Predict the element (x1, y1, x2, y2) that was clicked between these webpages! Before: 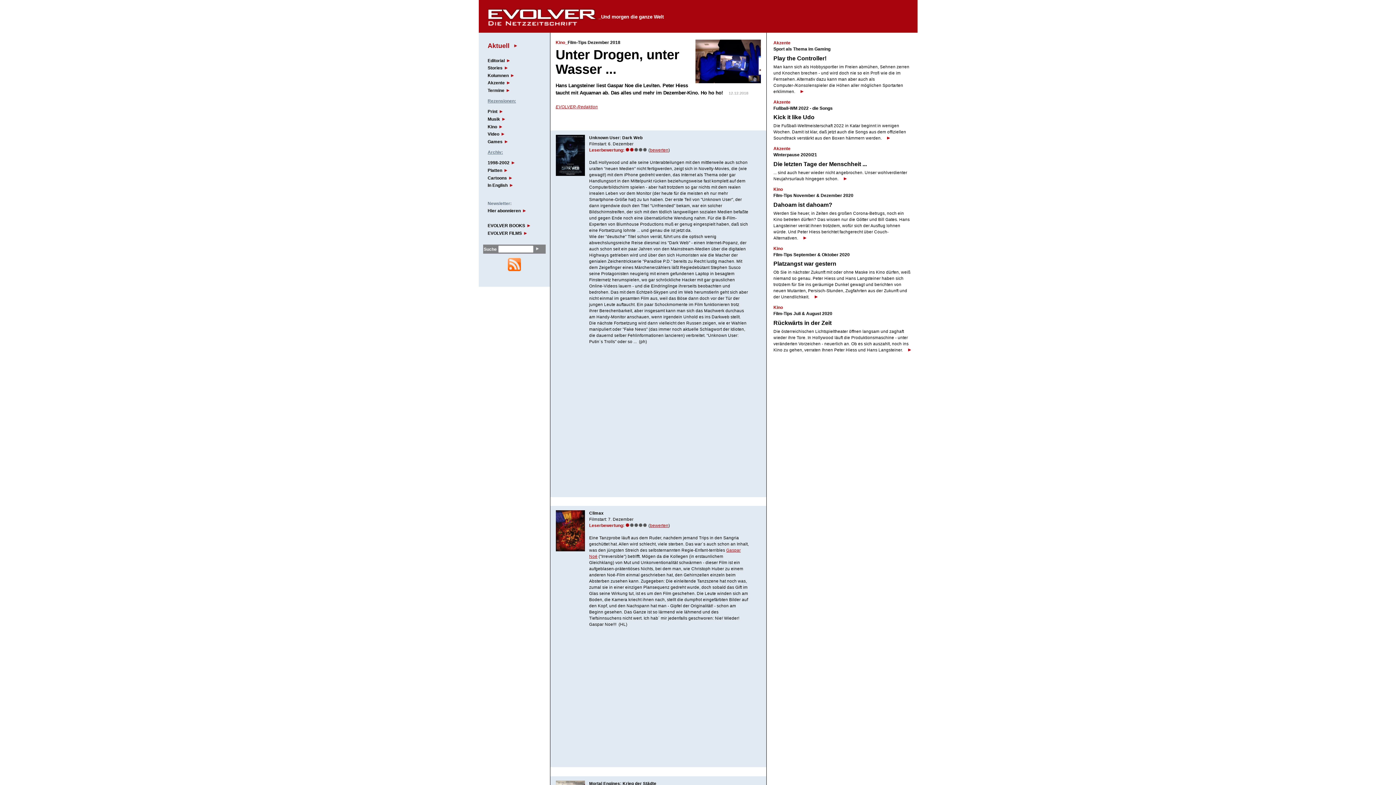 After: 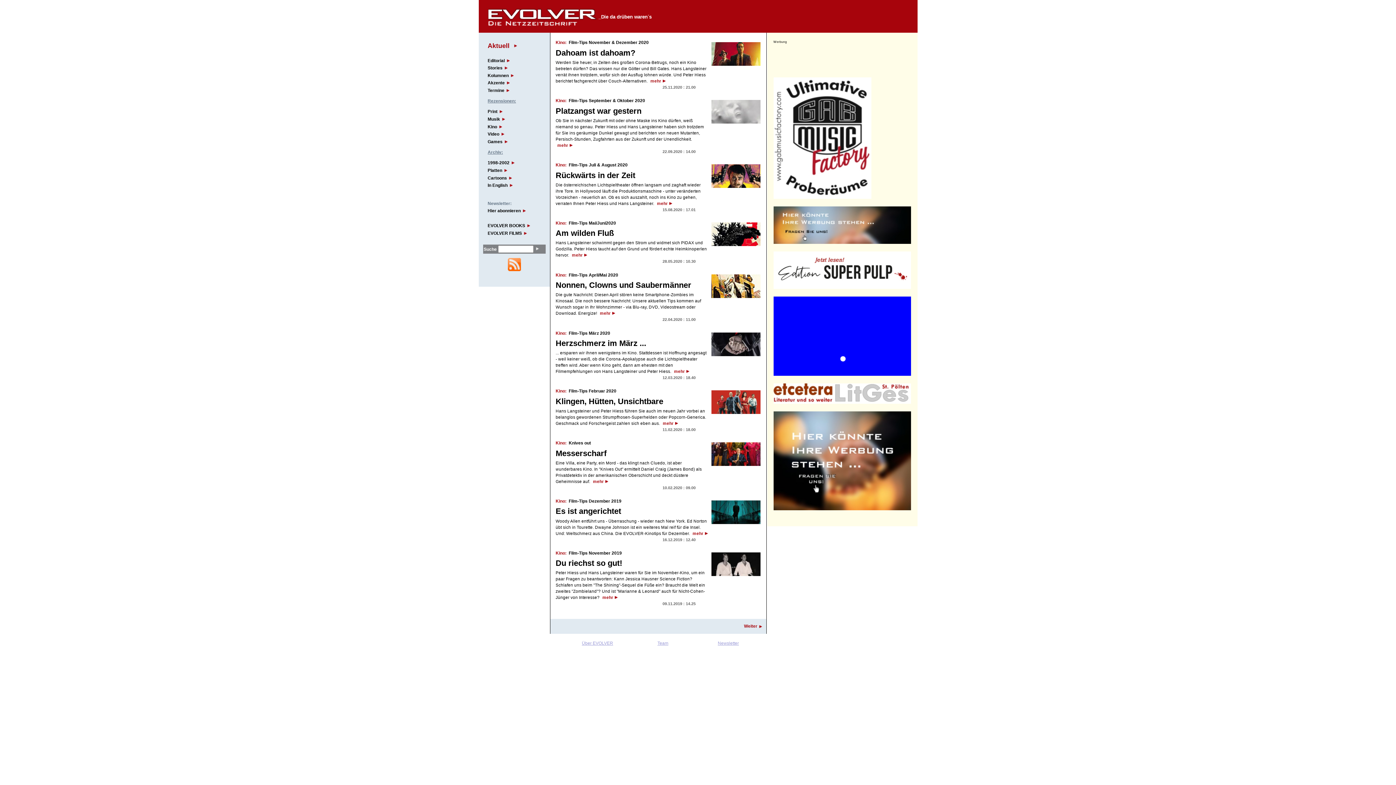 Action: bbox: (773, 305, 783, 310) label: Kino